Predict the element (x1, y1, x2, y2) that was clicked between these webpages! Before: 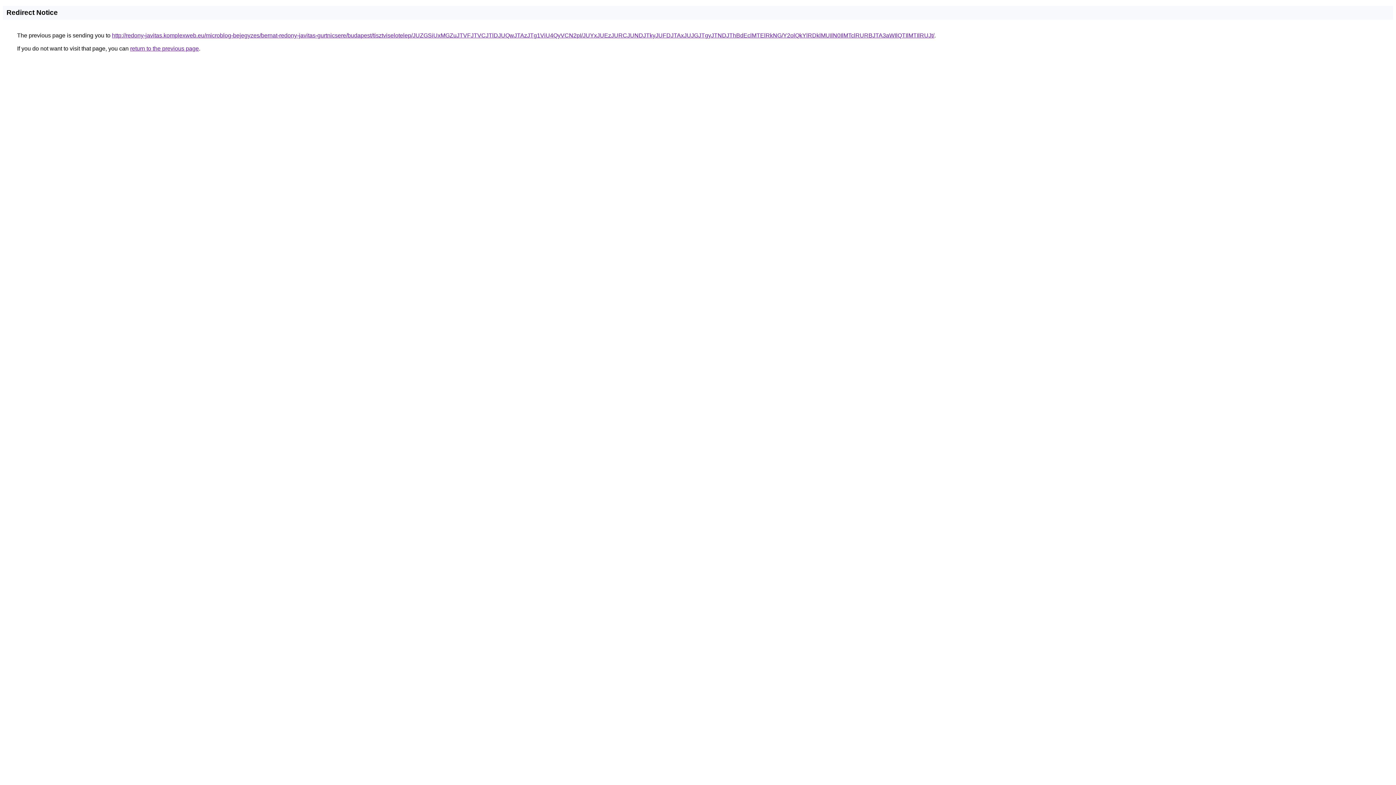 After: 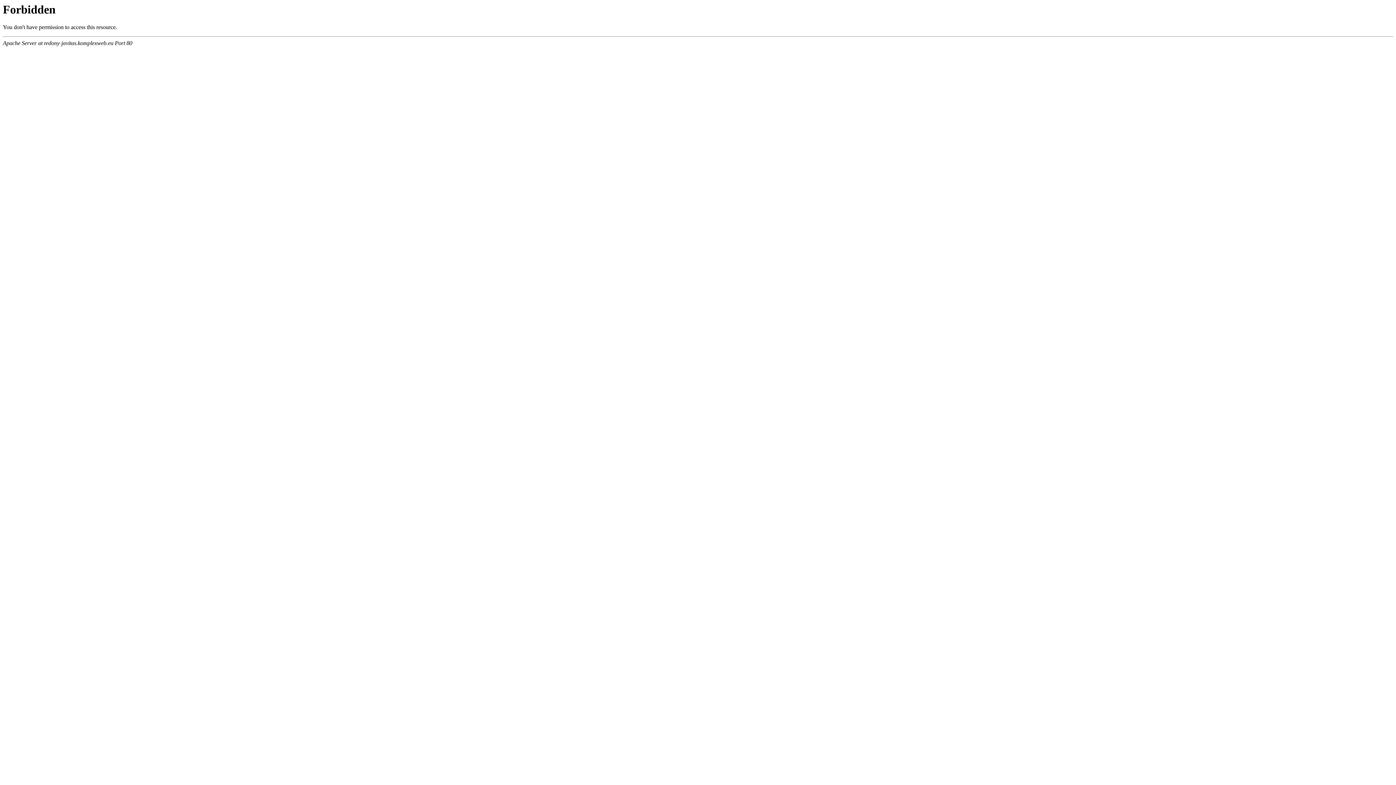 Action: bbox: (112, 32, 934, 38) label: http://redony-javitas.komplexweb.eu/microblog-bejegyzes/bernat-redony-javitas-gurtnicsere/budapest/tisztviselotelep/JUZGSiUxMGZuJTVFJTVCJTlDJUQwJTAzJTg1ViU4QyVCN2pI/JUYxJUEzJURCJUNDJTkyJUFDJTAxJUJGJTgyJTNDJThBdEclMTElRkNG/Y2olQkYlRDklMUIlN0IlMTclRURBJTA3aWIlQTIlMTIlRUJt/